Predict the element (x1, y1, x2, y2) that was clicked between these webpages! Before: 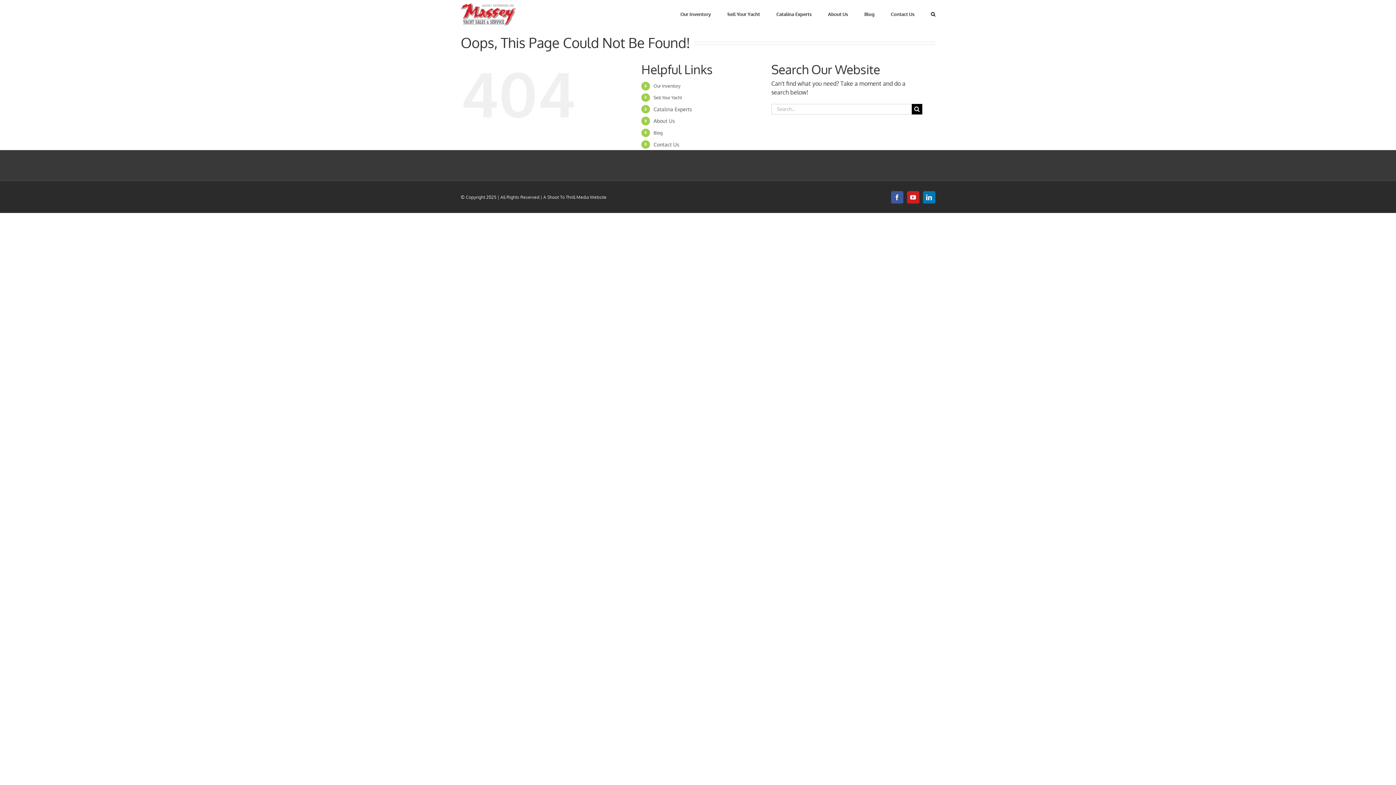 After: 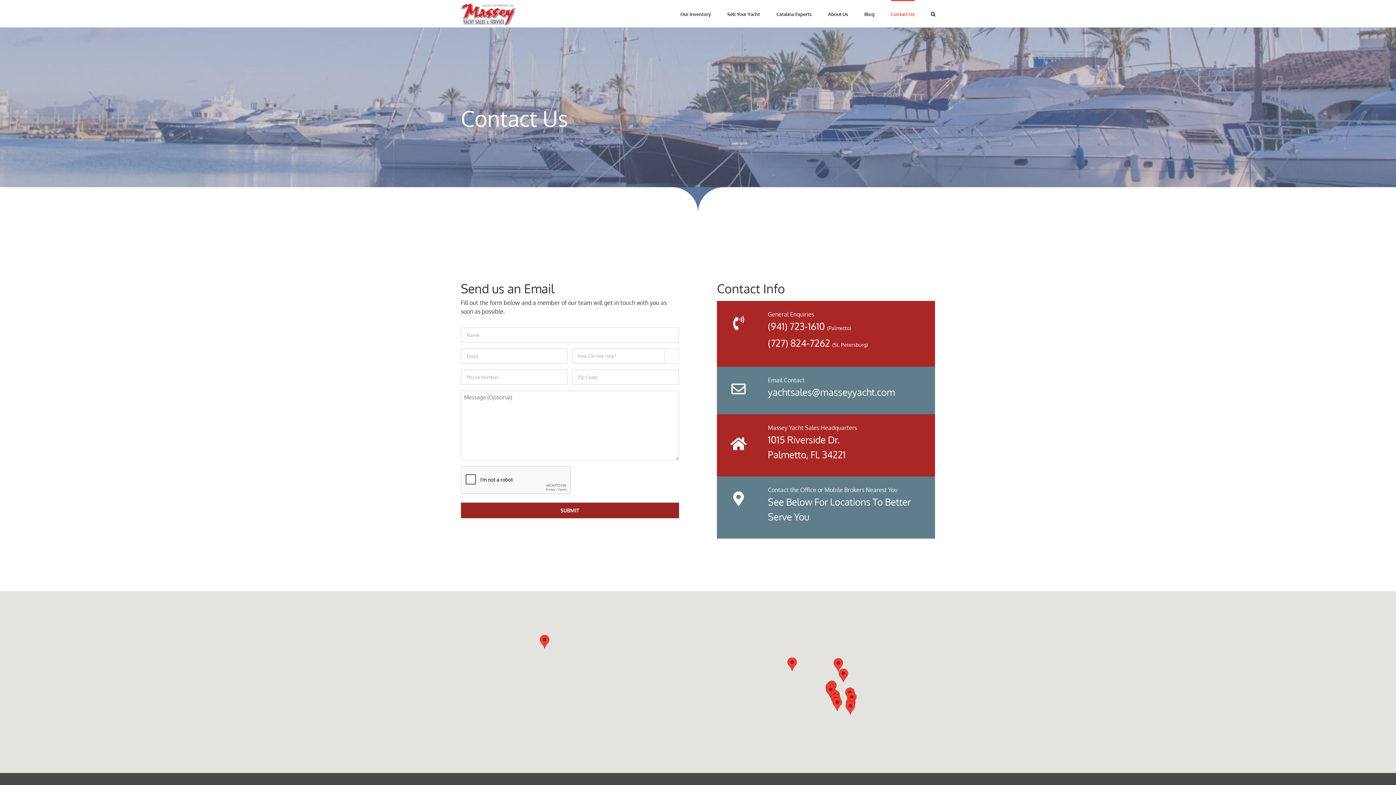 Action: label: Contact Us bbox: (891, 0, 914, 27)